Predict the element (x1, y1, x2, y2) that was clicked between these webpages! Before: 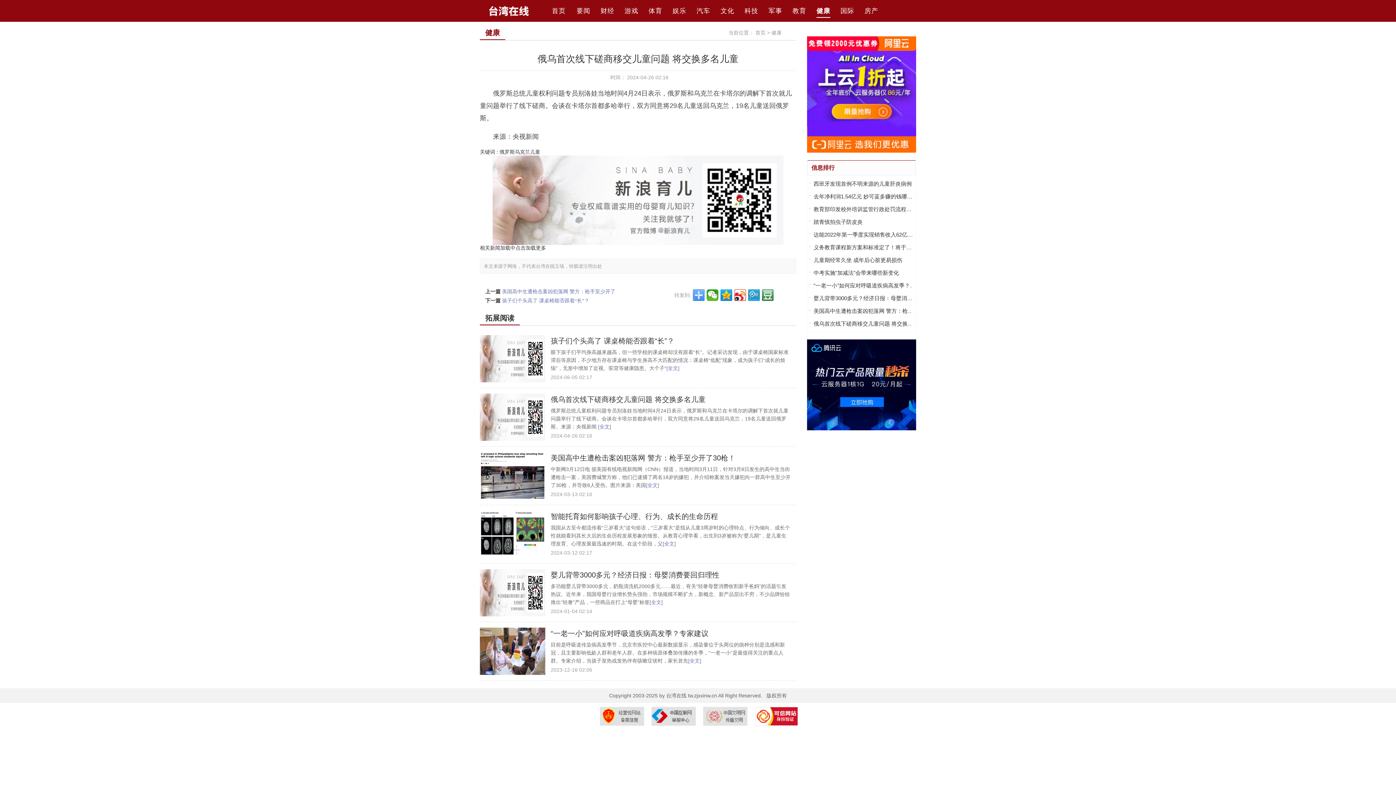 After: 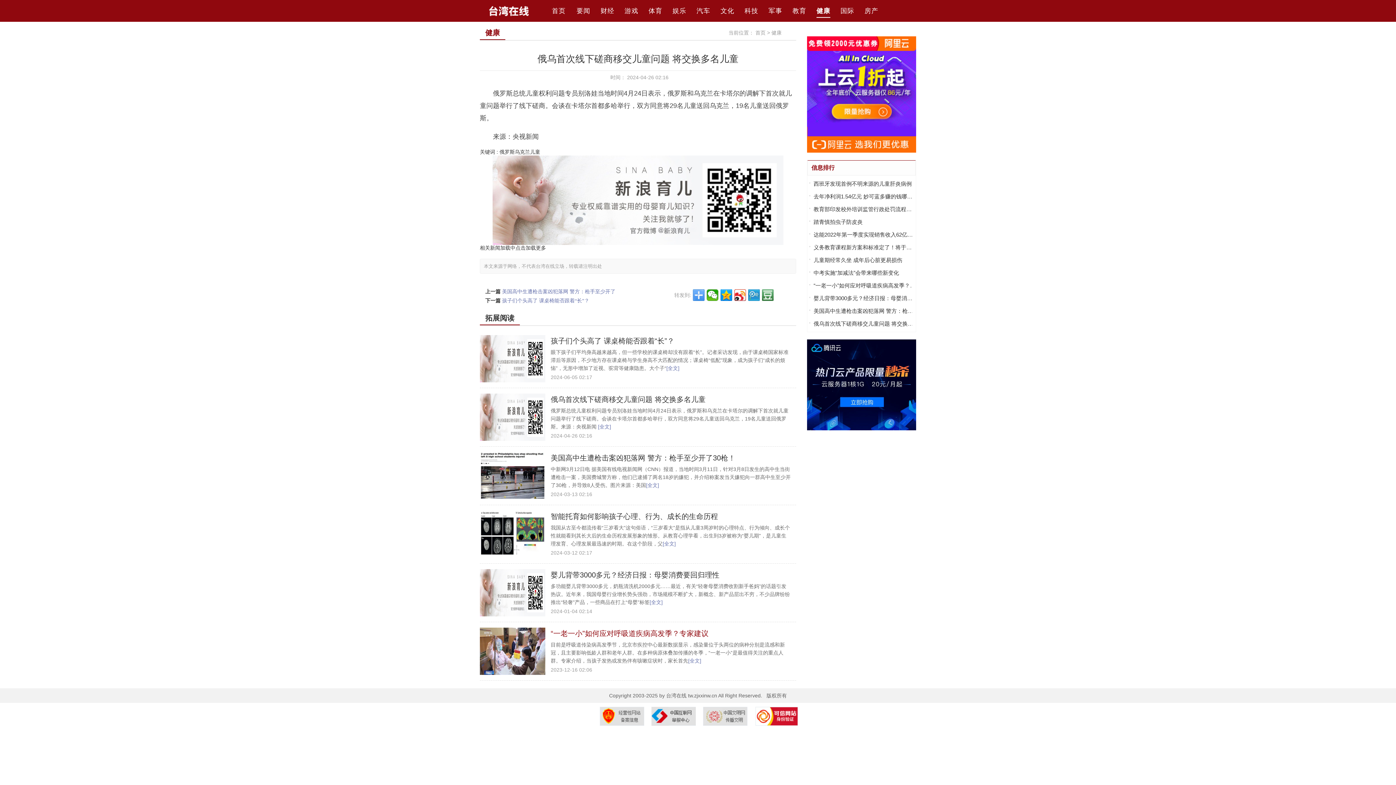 Action: bbox: (550, 629, 708, 637) label: “一老一小”如何应对呼吸道疾病高发季？专家建议